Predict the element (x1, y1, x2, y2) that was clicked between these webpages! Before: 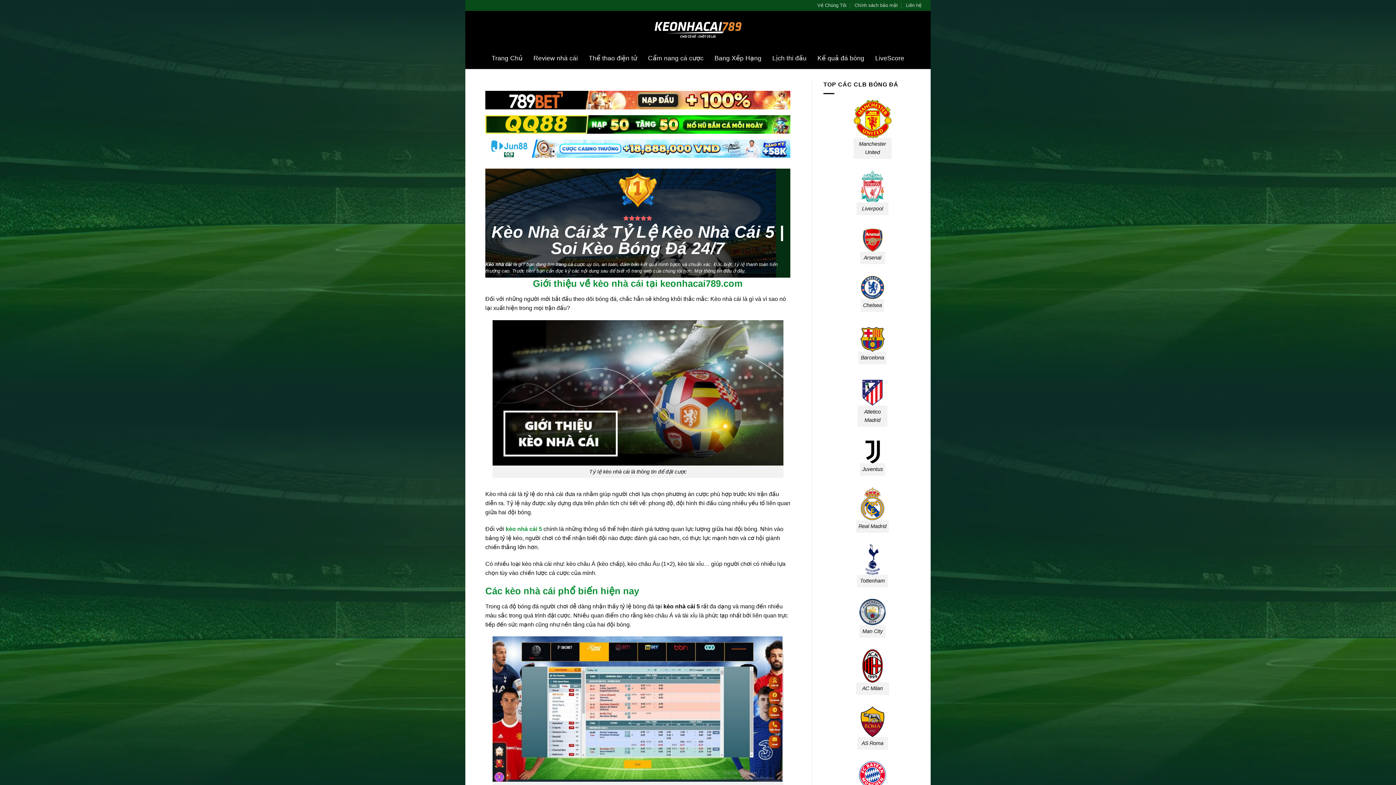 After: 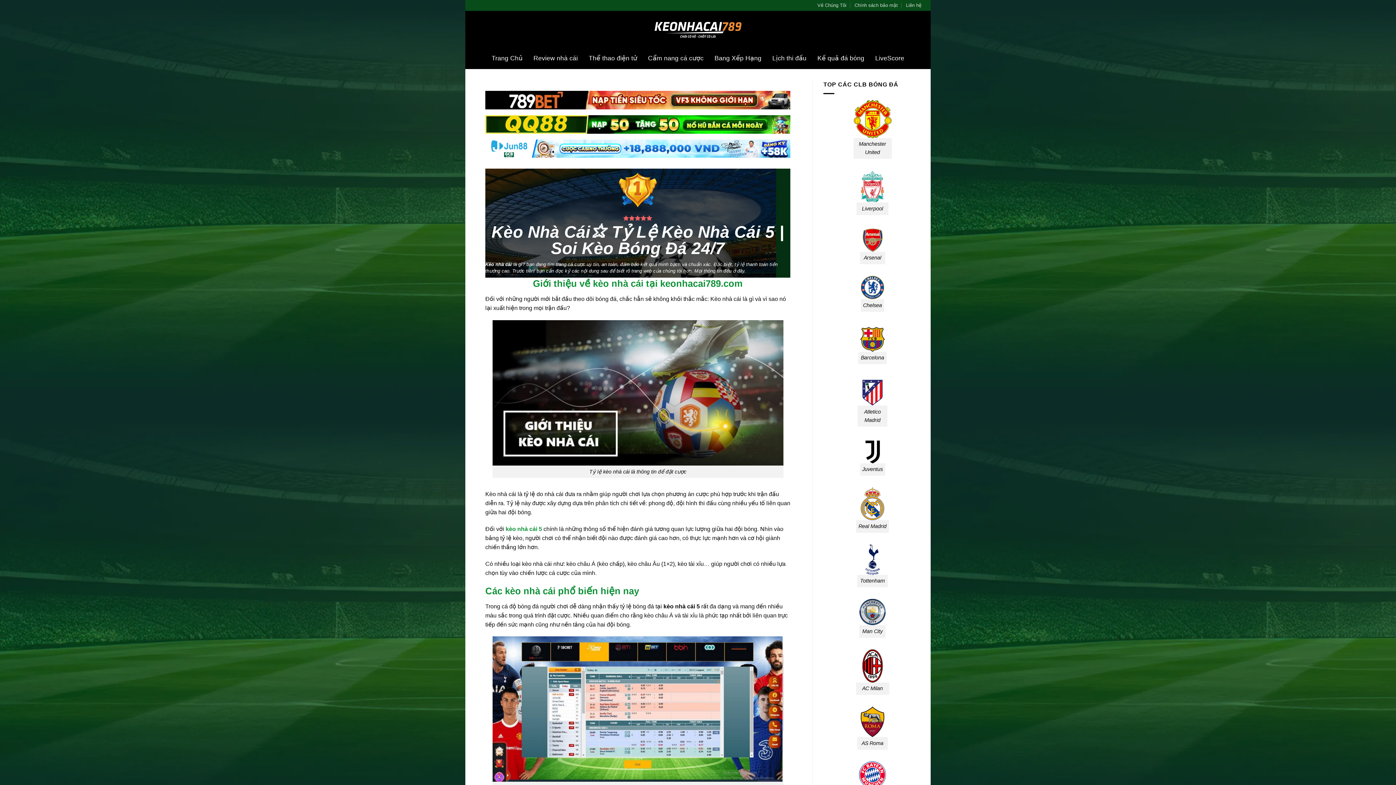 Action: label: Trang Chủ bbox: (486, 47, 528, 69)